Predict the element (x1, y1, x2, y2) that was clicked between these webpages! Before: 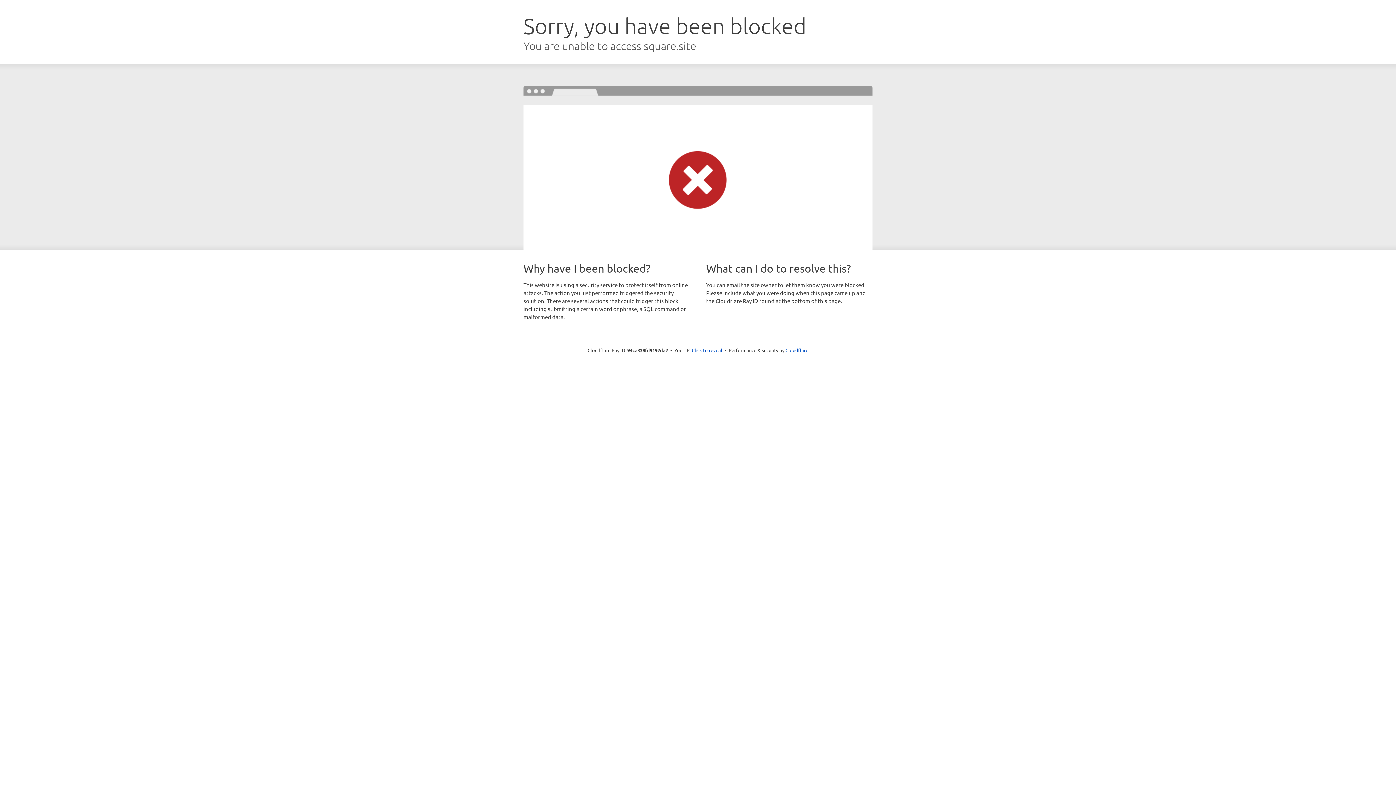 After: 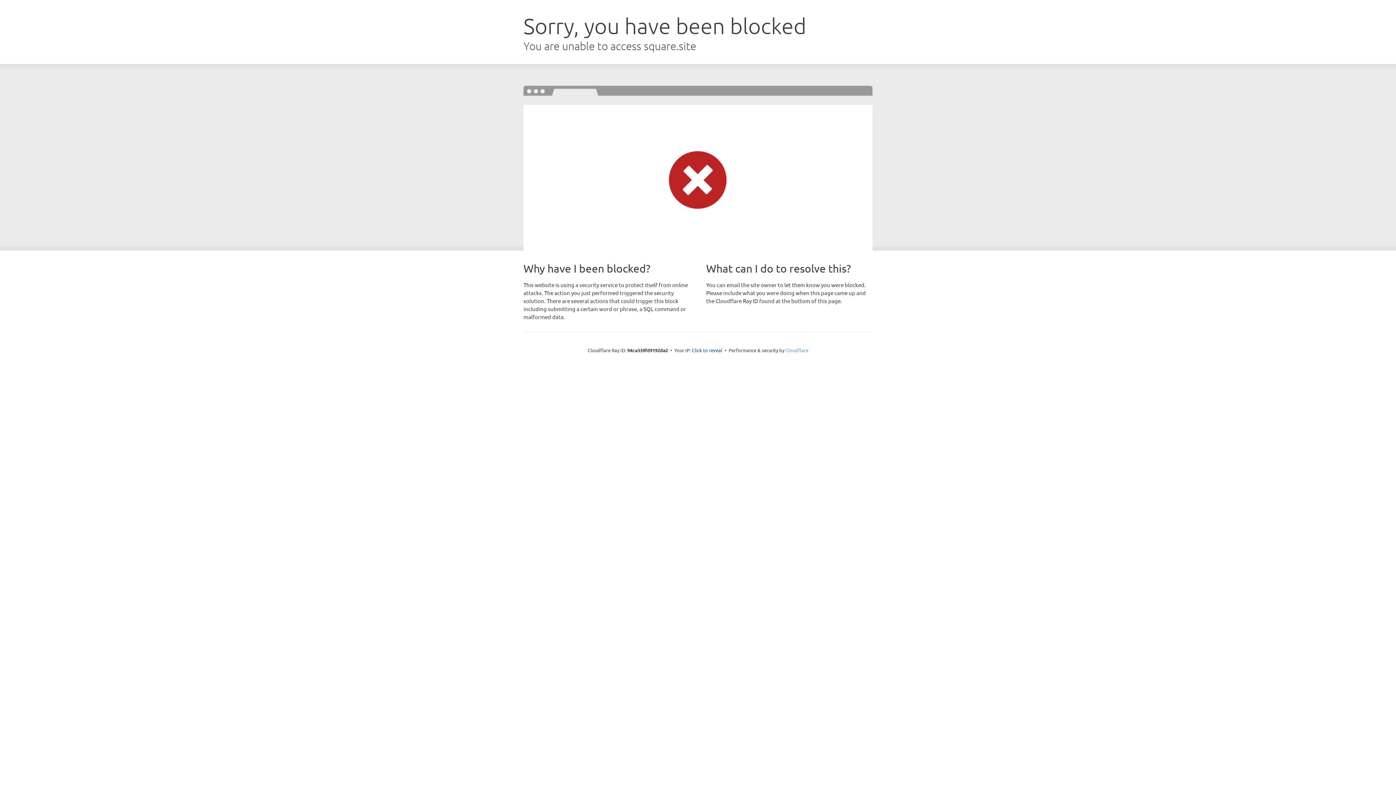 Action: label: Cloudflare bbox: (785, 347, 808, 353)